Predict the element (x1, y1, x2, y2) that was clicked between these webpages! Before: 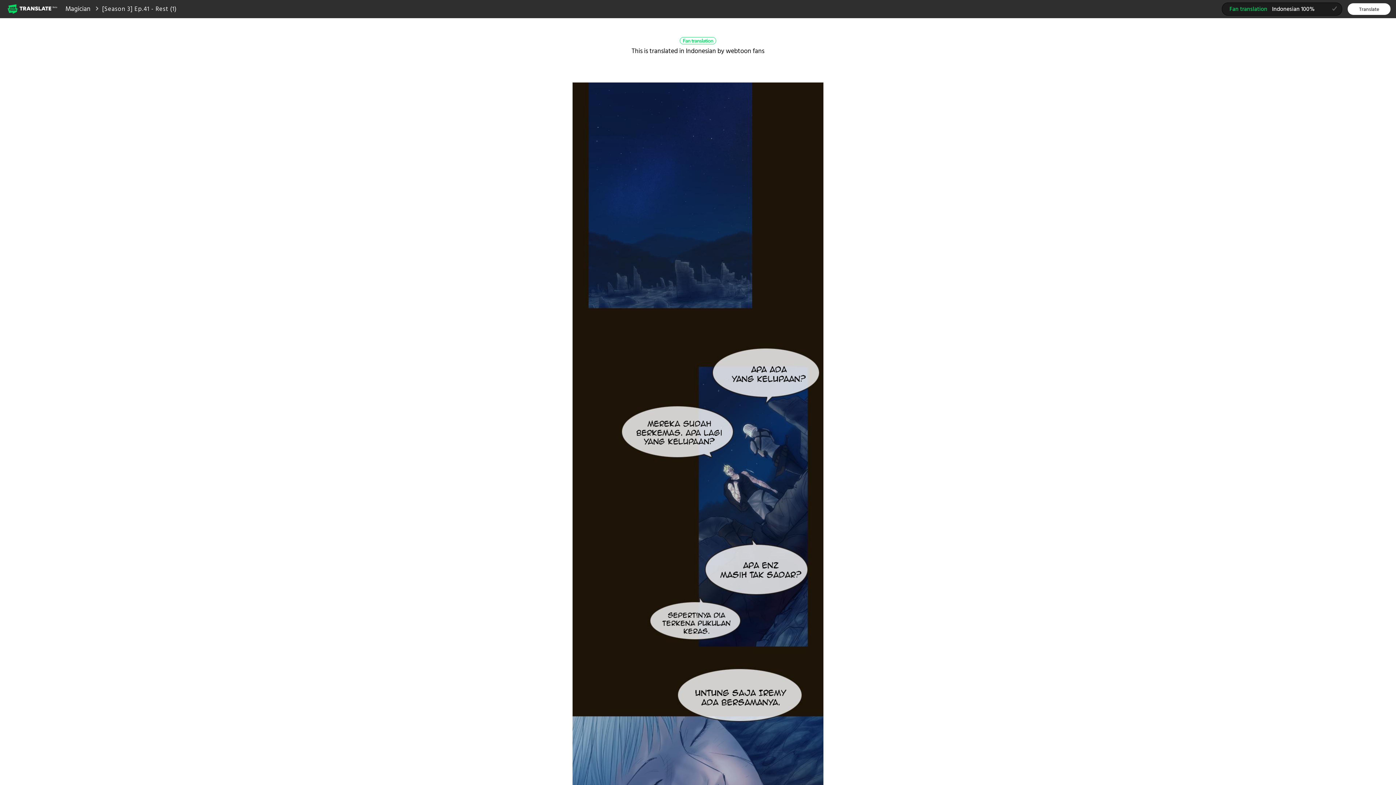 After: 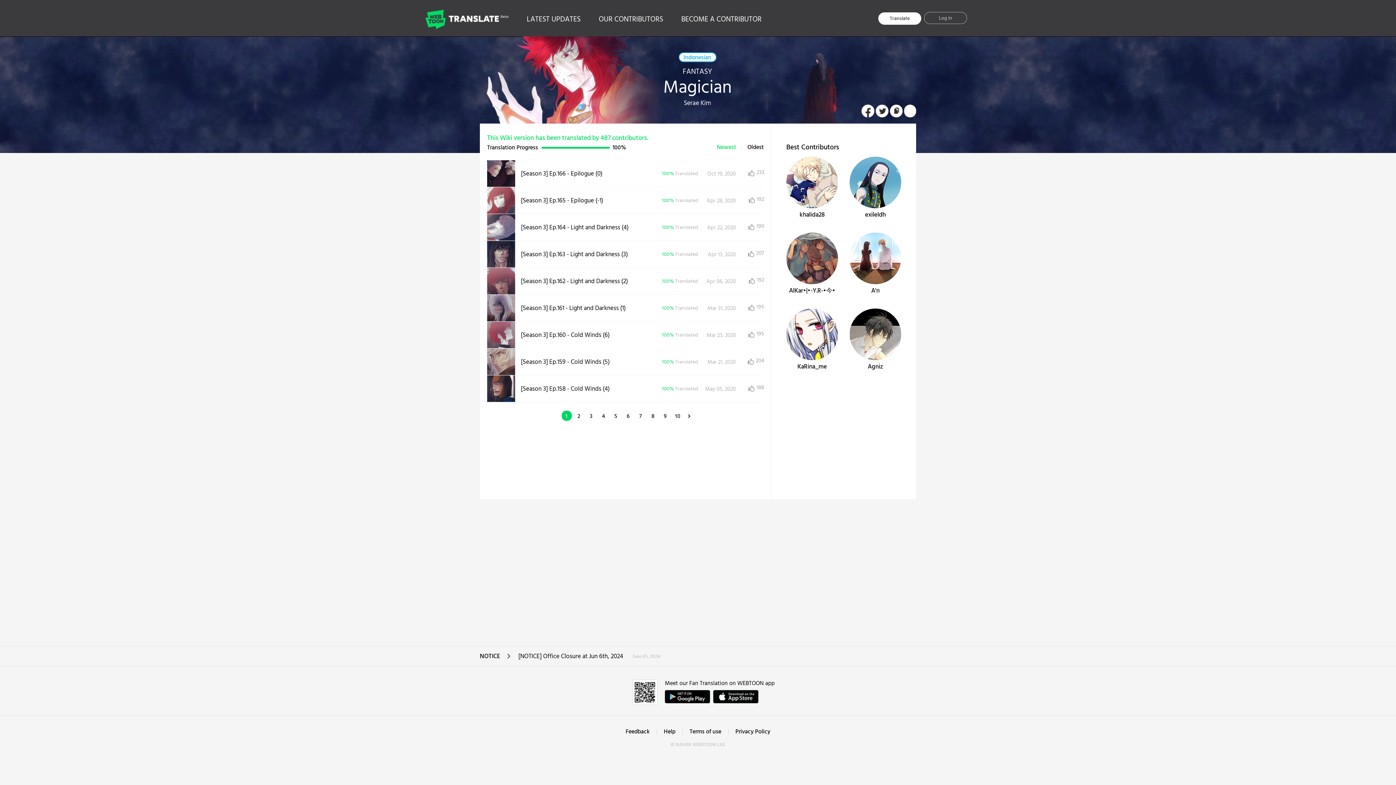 Action: bbox: (65, 4, 90, 14) label: Magician